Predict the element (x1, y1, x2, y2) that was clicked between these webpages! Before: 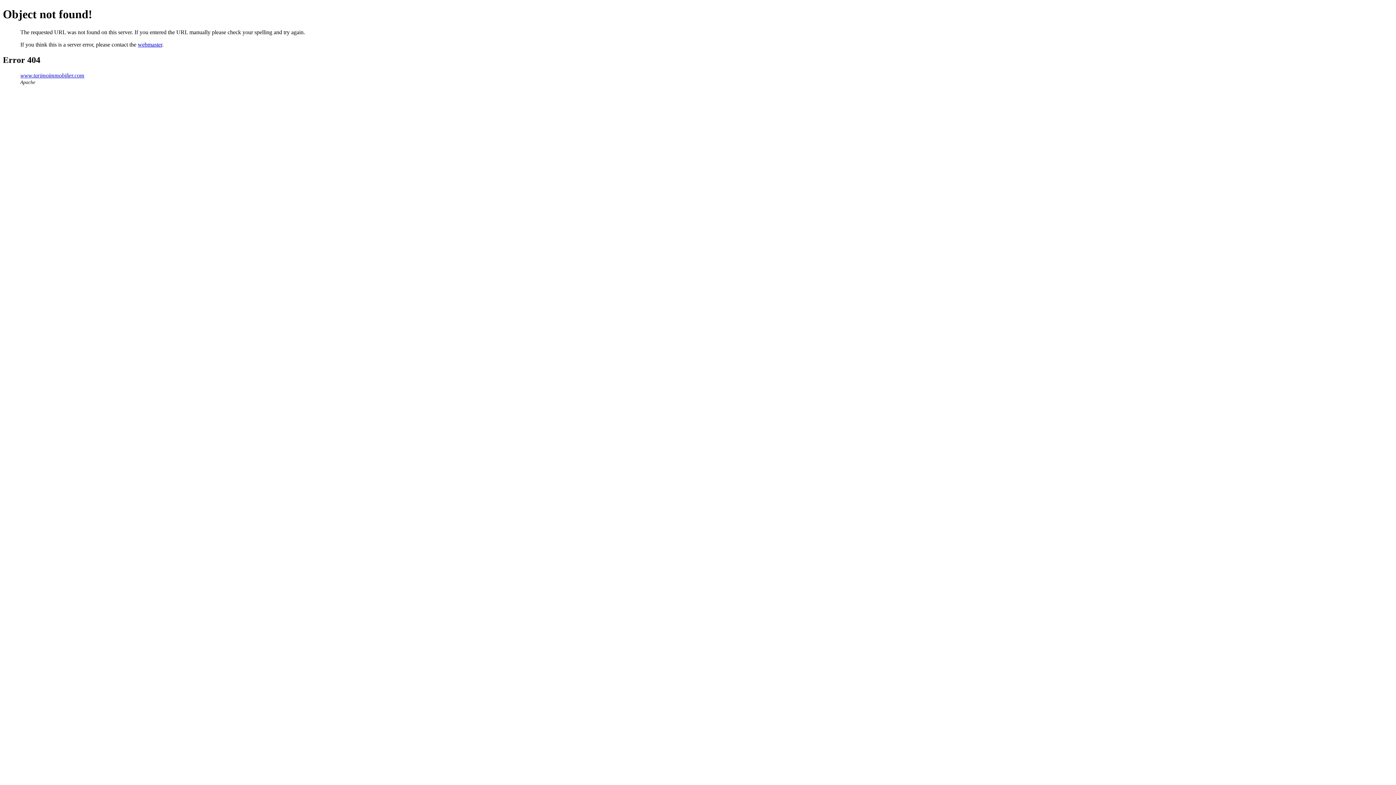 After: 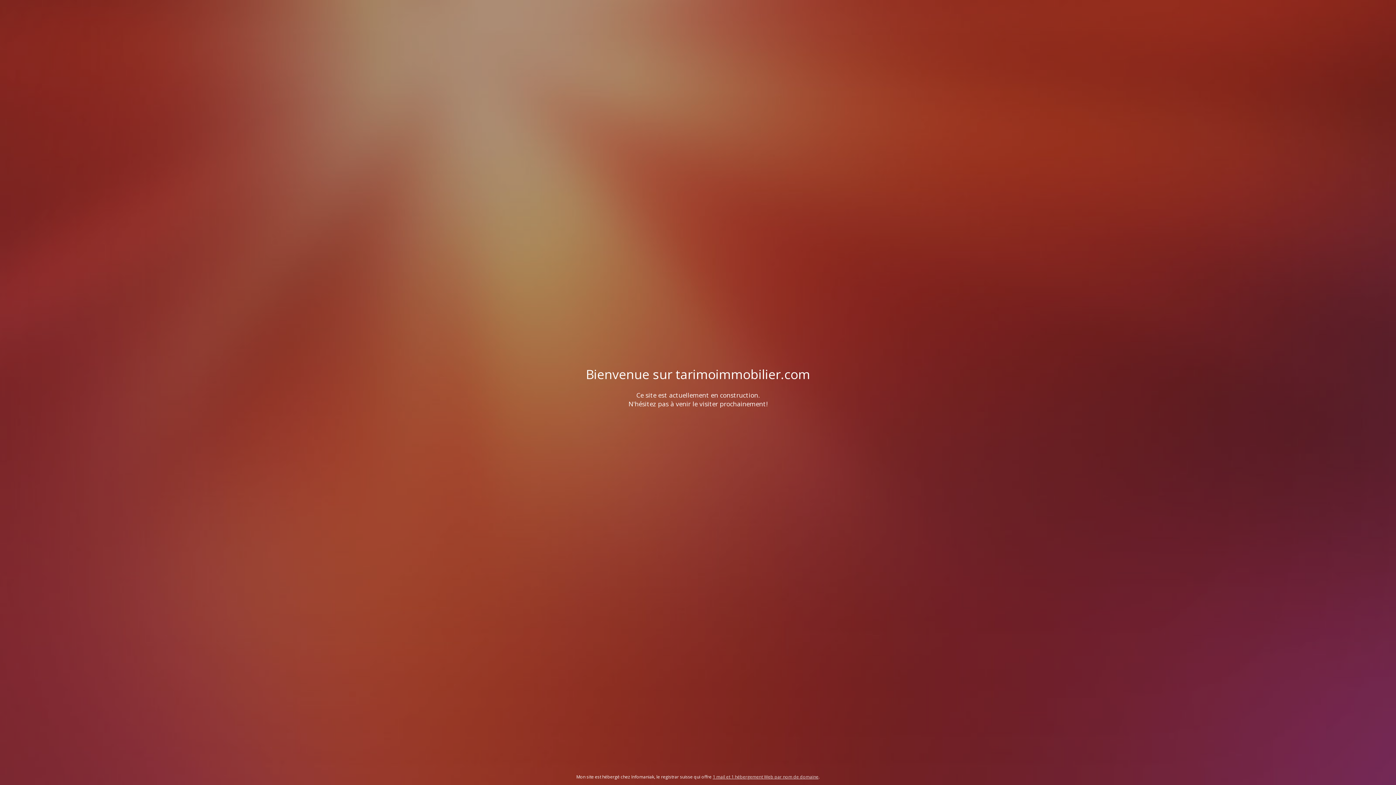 Action: bbox: (20, 72, 84, 78) label: www.tarimoimmobilier.com